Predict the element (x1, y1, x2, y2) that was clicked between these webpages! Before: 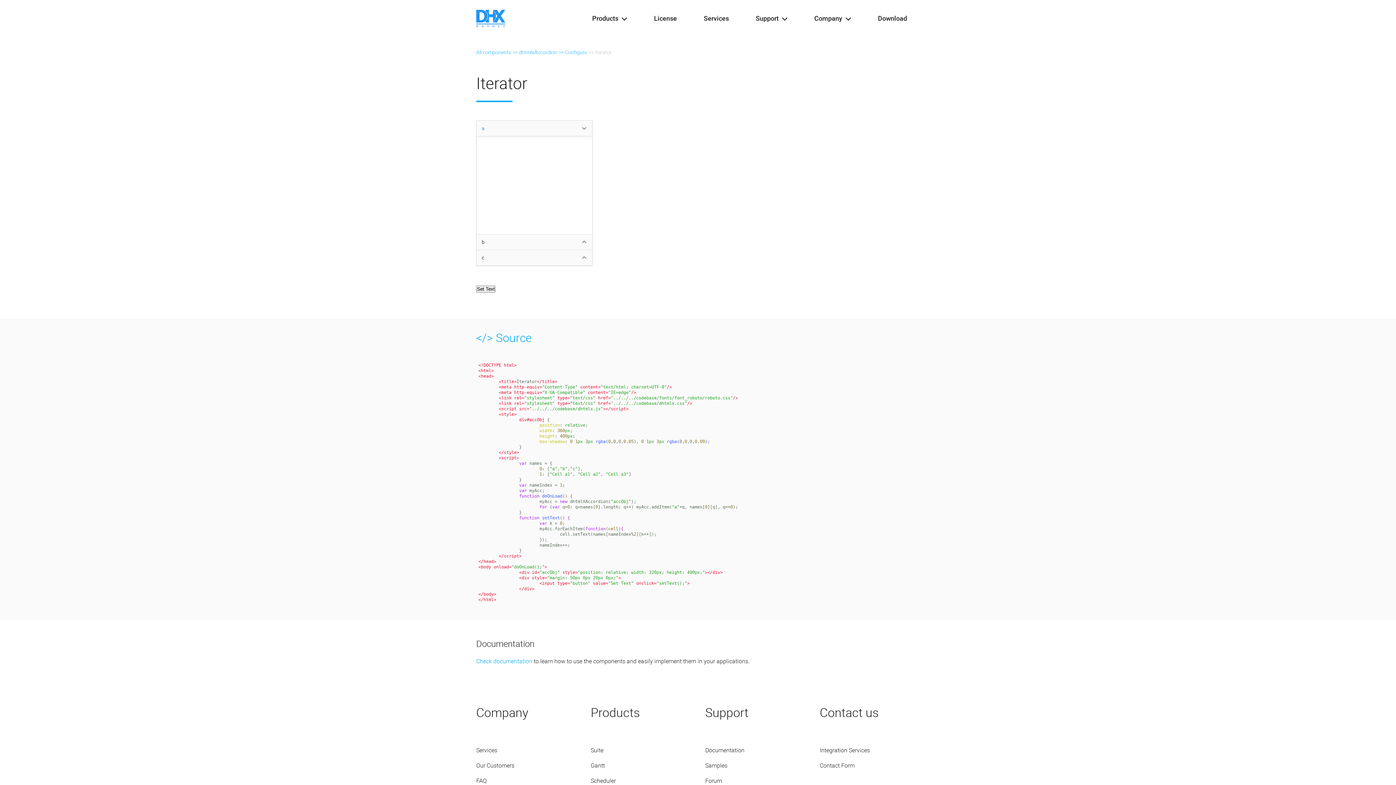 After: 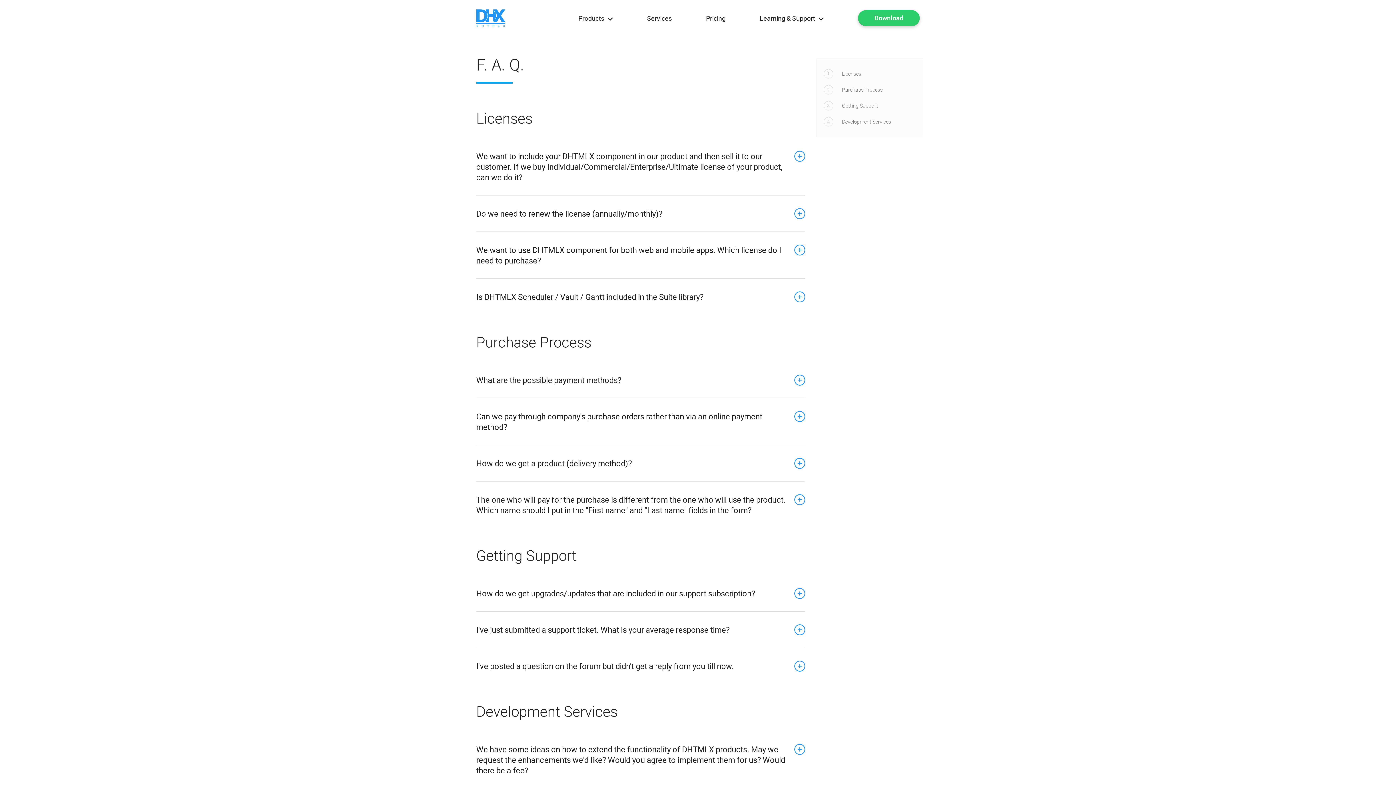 Action: bbox: (476, 777, 486, 785) label: FAQ